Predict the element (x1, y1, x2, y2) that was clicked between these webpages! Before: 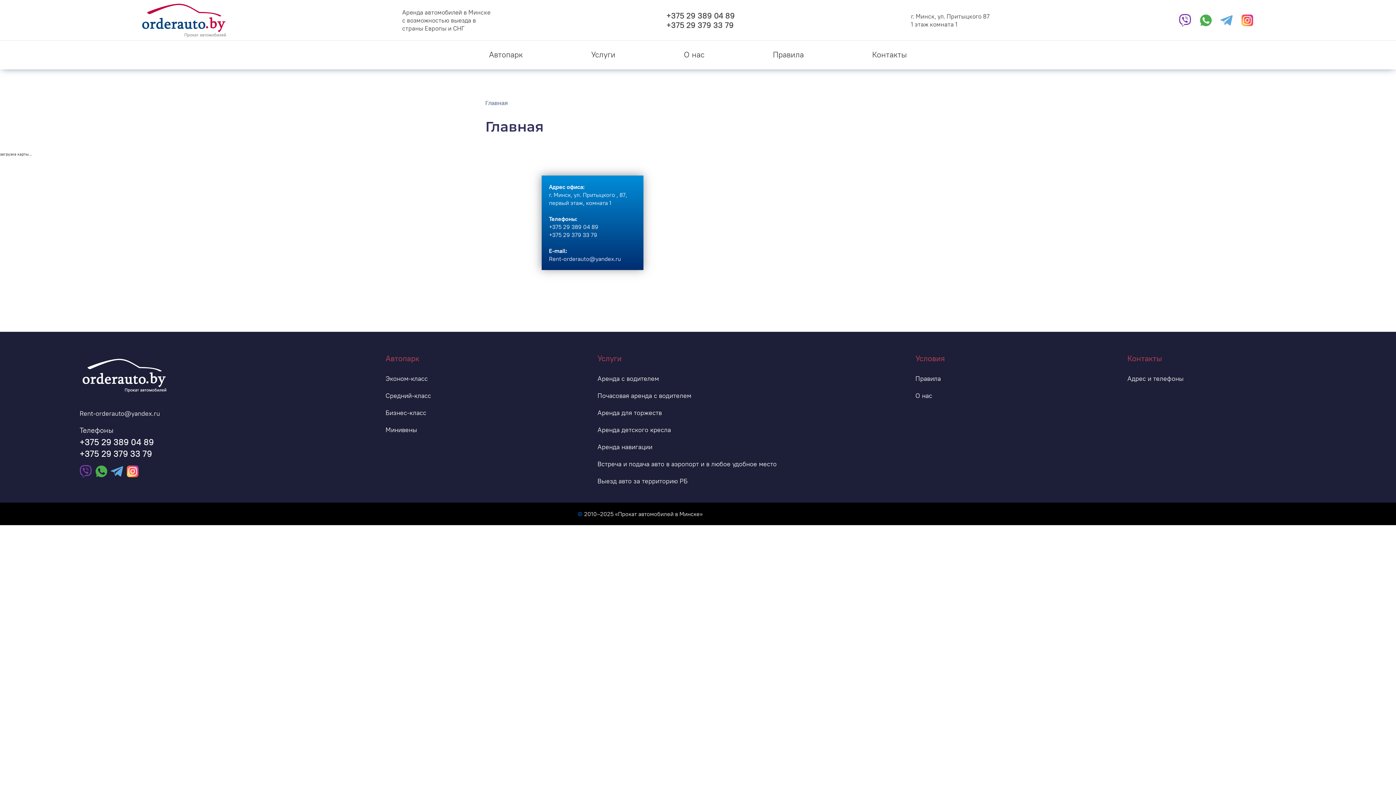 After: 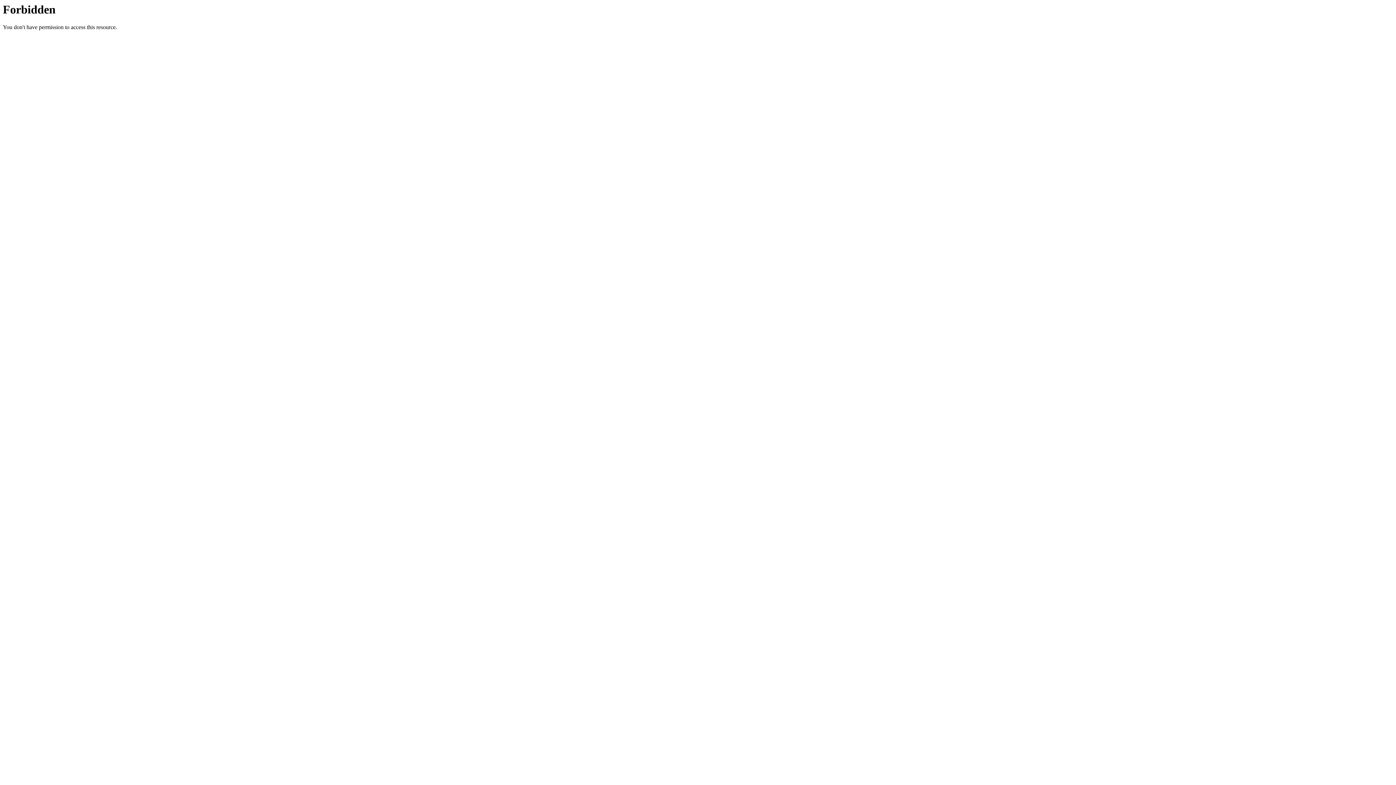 Action: label: Адрес и телефоны bbox: (1127, 374, 1323, 383)